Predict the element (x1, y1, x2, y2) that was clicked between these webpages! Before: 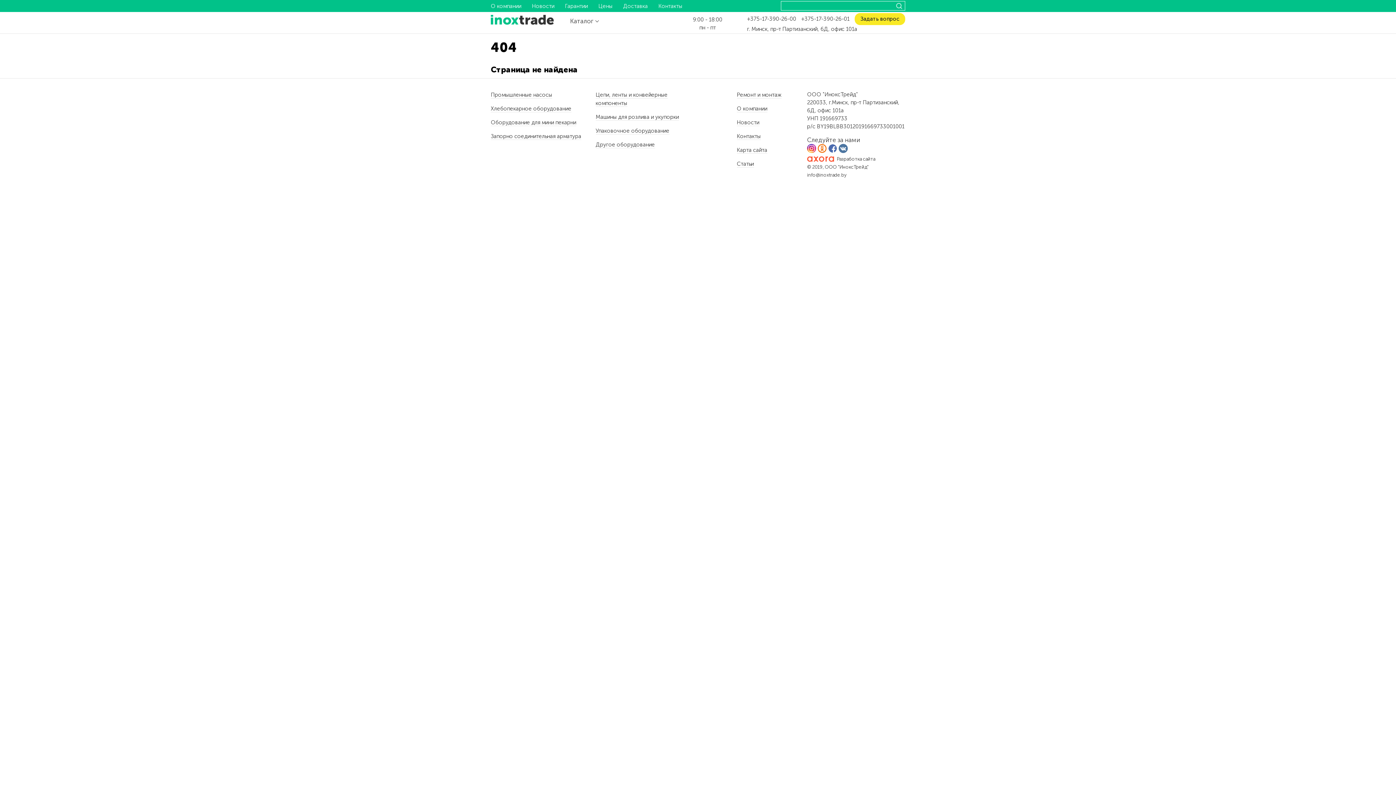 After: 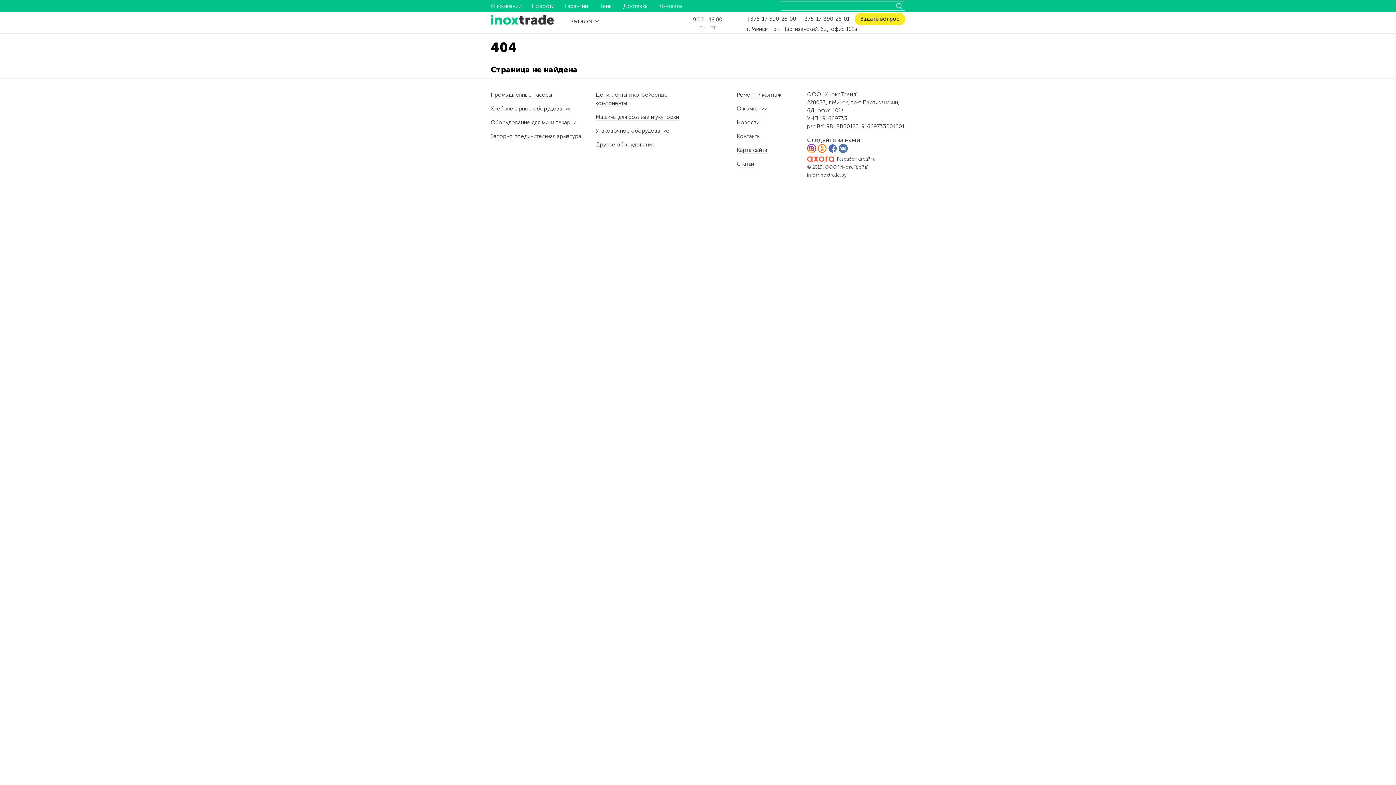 Action: label: Контакты bbox: (736, 133, 760, 140)